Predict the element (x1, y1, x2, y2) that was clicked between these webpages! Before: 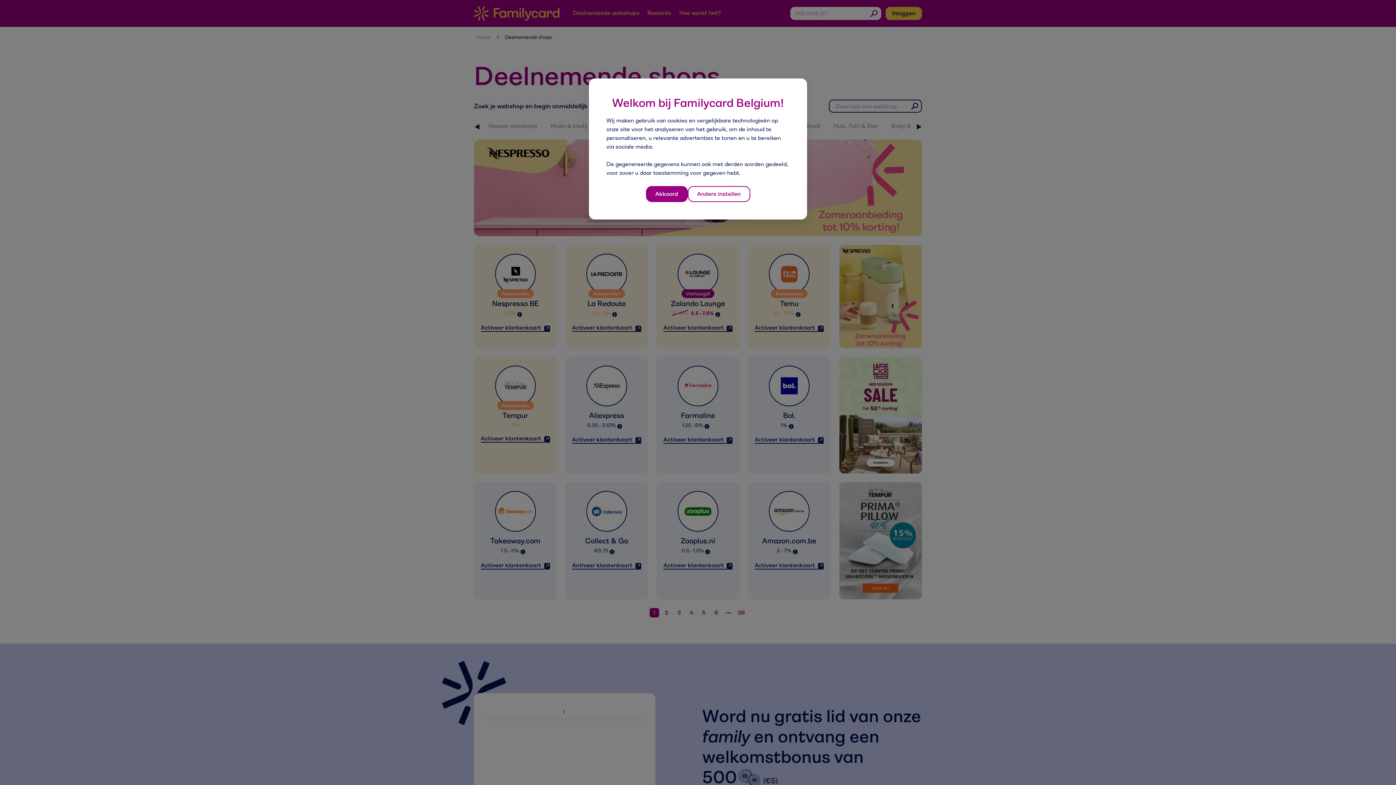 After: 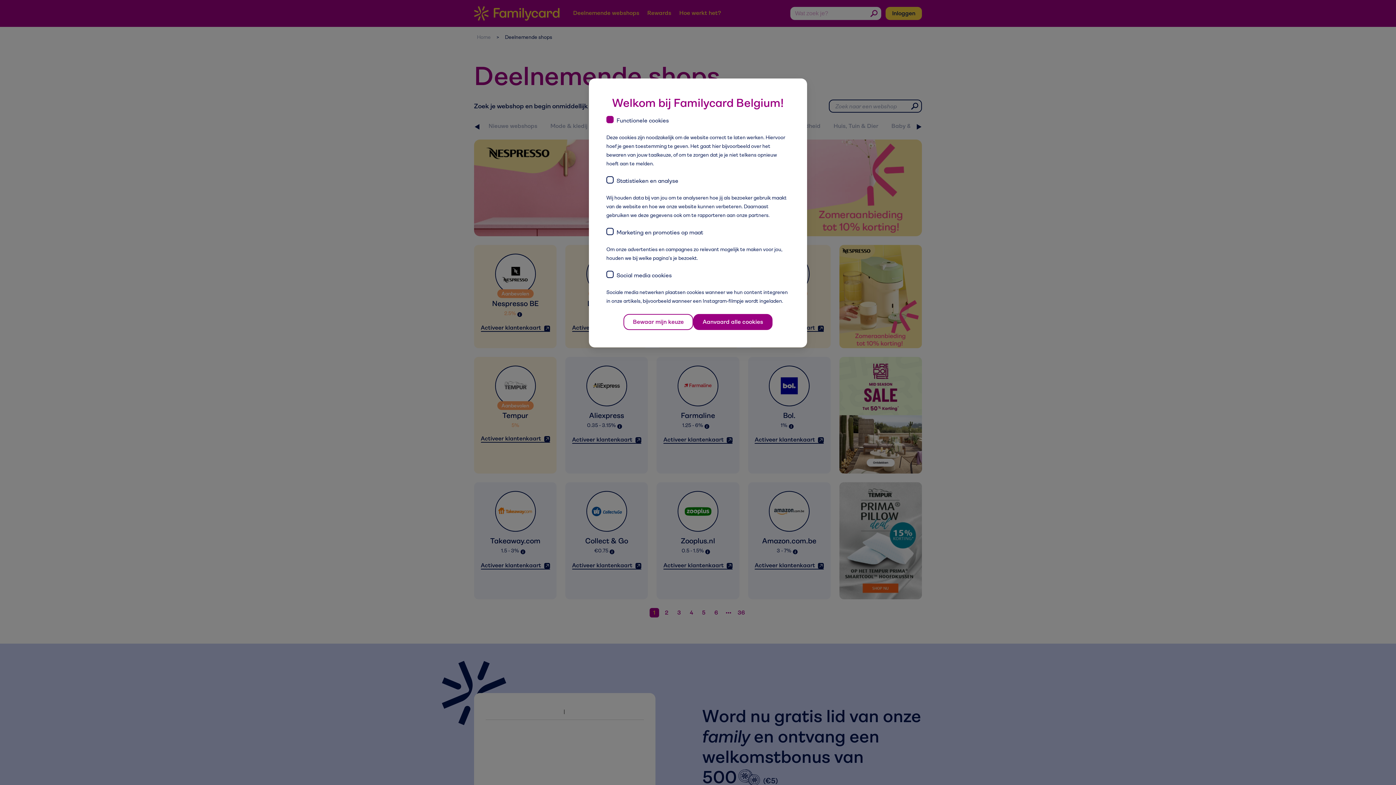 Action: label: Anders instellen bbox: (687, 186, 750, 202)